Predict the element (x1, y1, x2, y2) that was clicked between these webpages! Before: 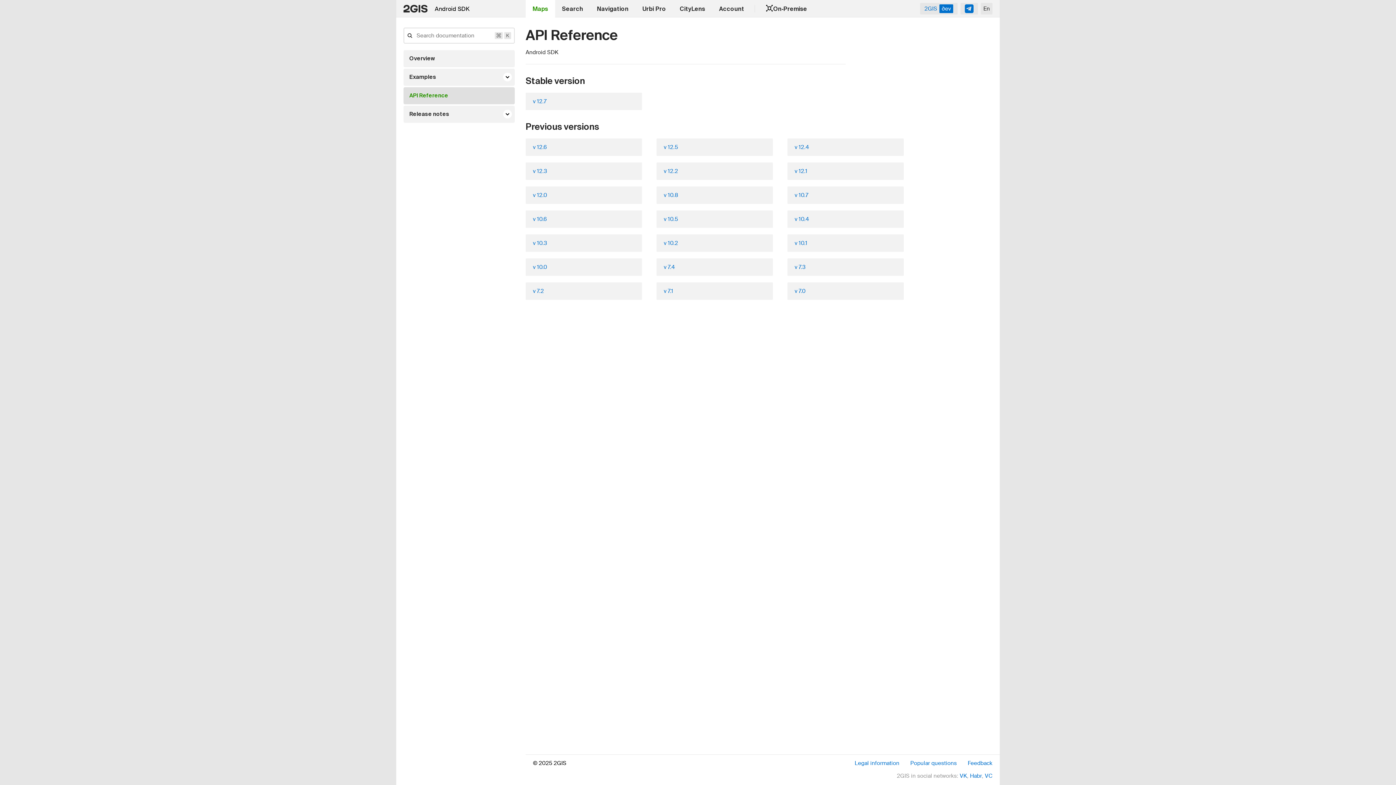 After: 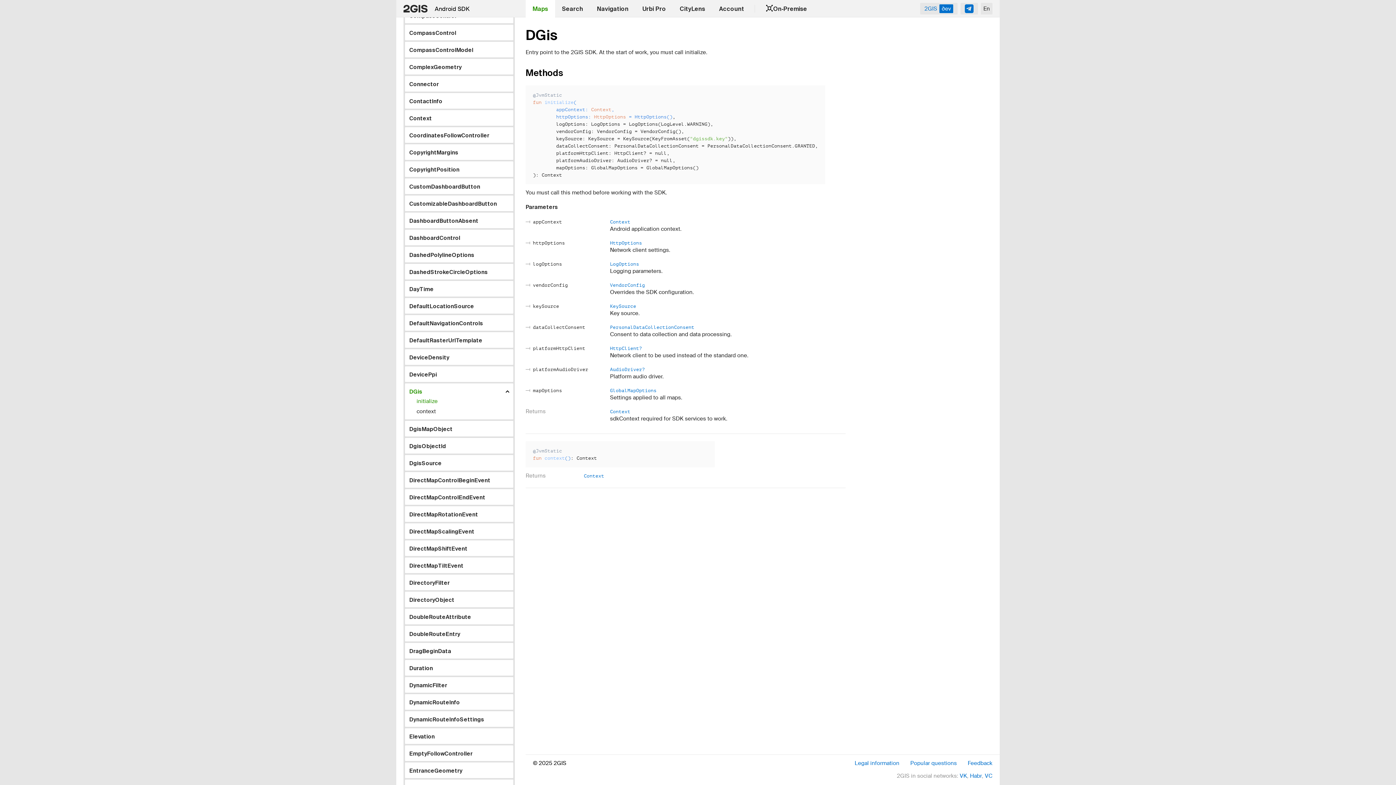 Action: bbox: (787, 162, 904, 180) label: v 12.1